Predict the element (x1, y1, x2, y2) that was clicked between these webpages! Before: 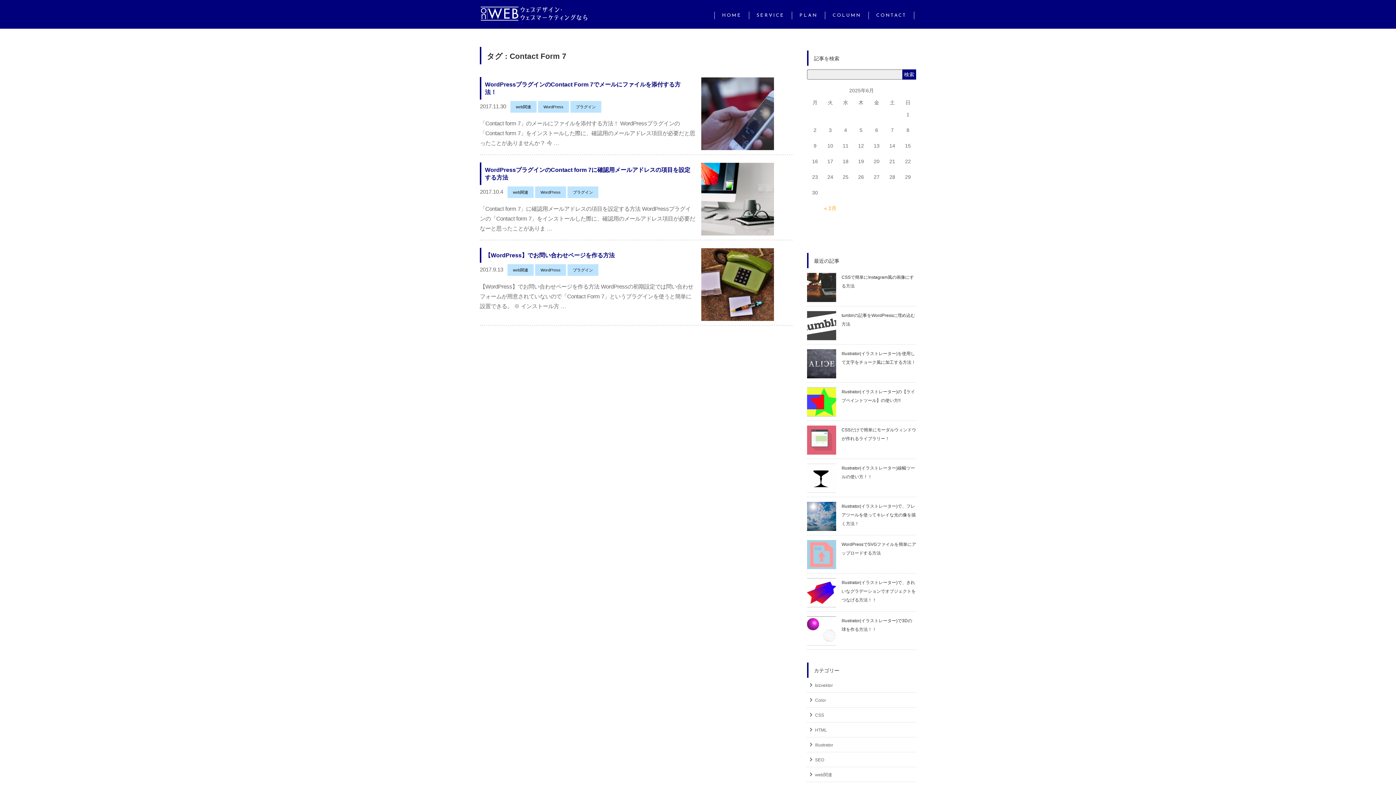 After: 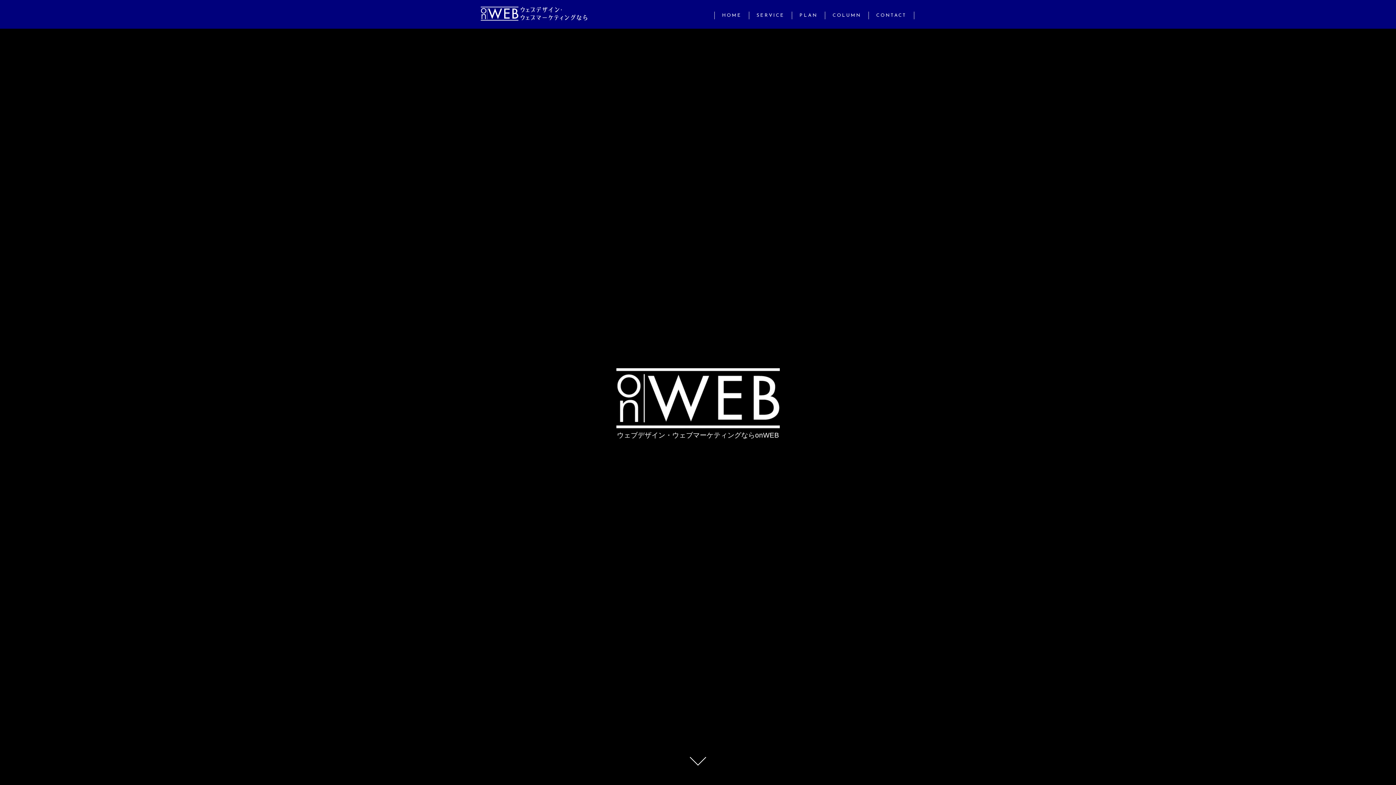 Action: bbox: (480, 13, 589, 22)